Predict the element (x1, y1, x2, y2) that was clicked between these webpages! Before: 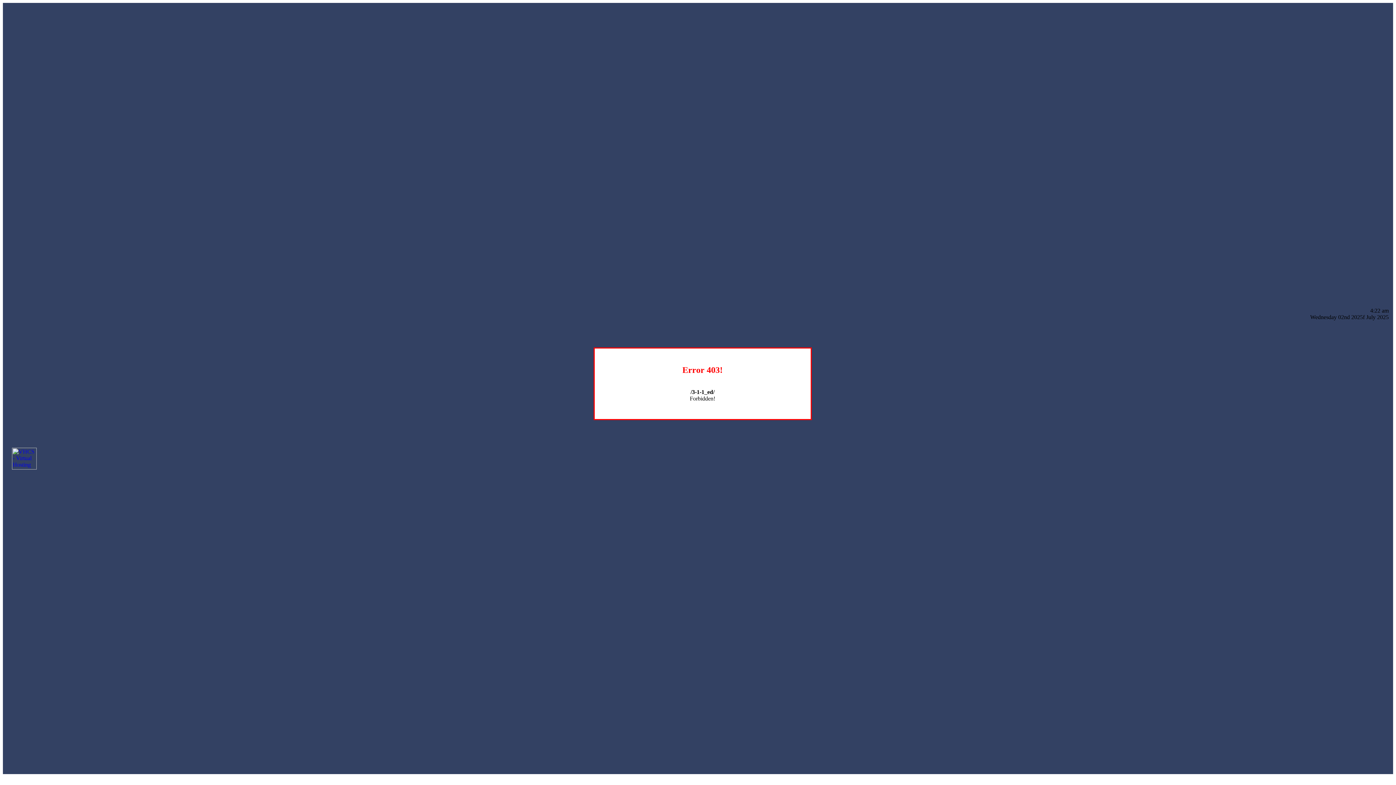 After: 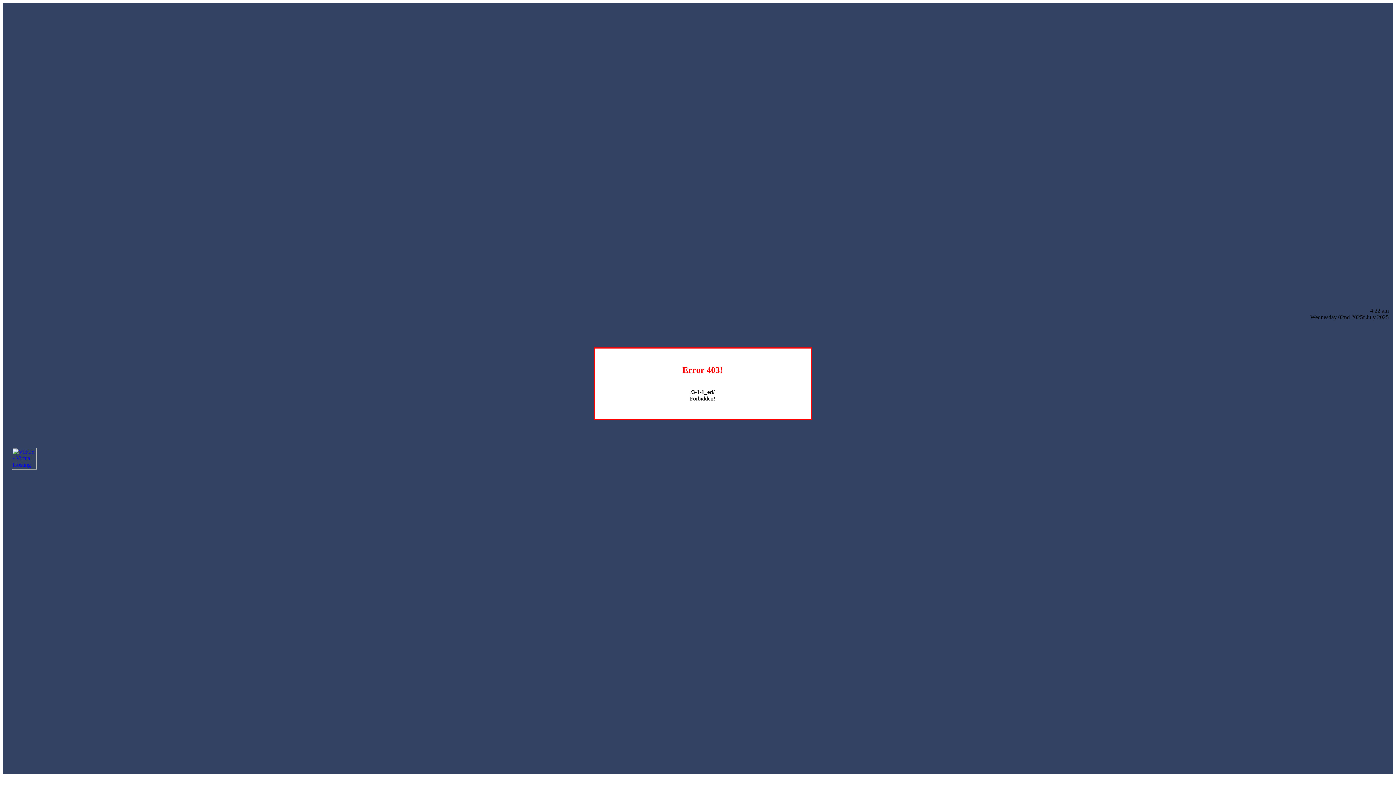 Action: bbox: (12, 464, 36, 470)